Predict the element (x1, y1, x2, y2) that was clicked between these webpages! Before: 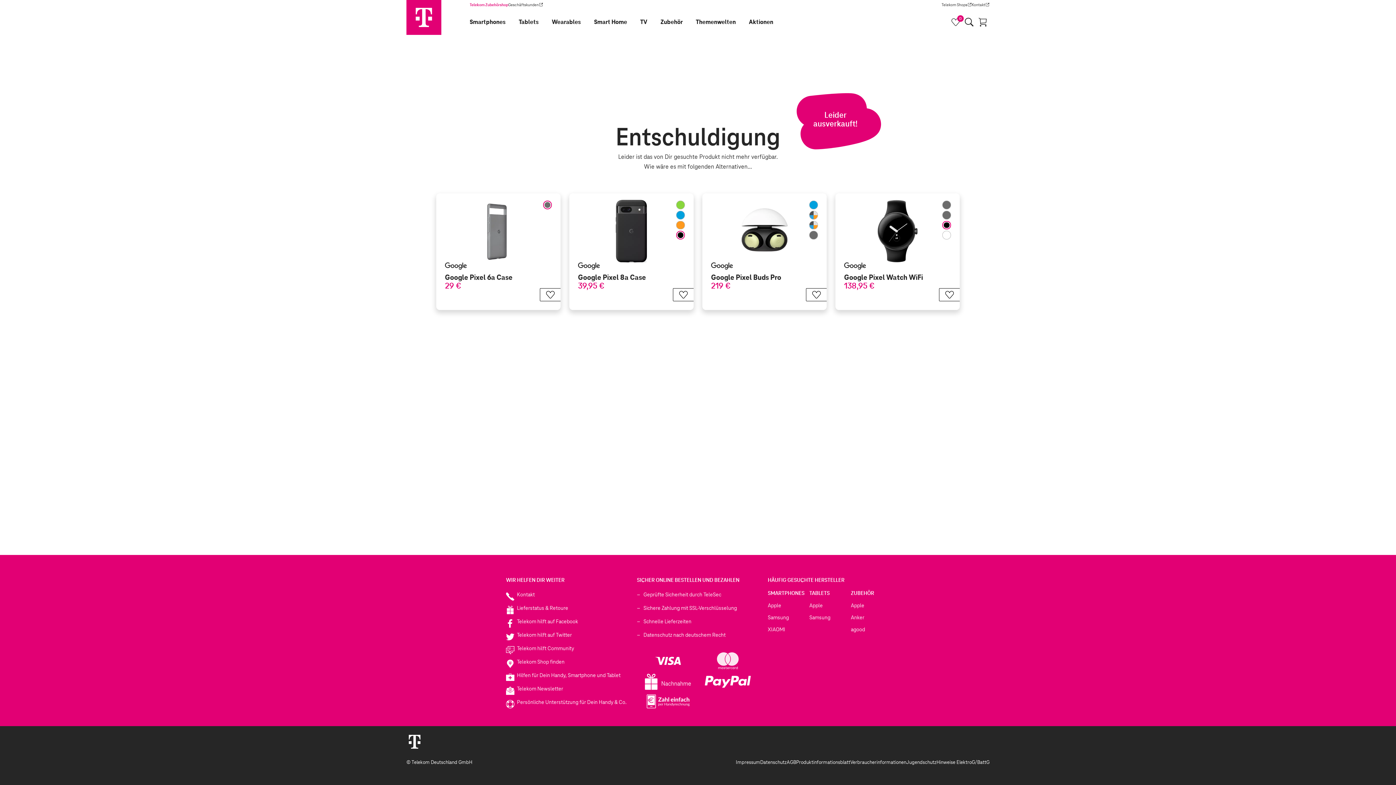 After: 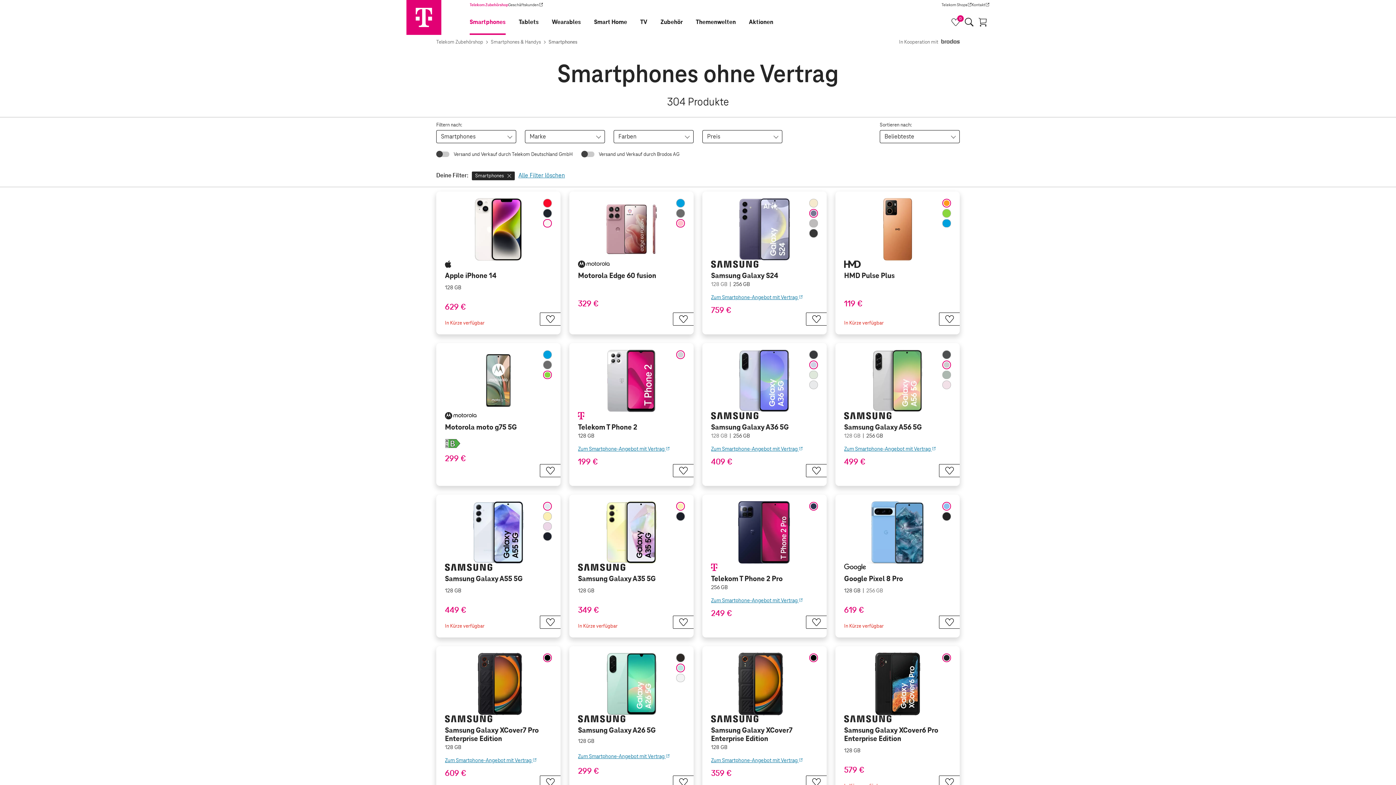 Action: label: Smartphones bbox: (469, 9, 505, 34)